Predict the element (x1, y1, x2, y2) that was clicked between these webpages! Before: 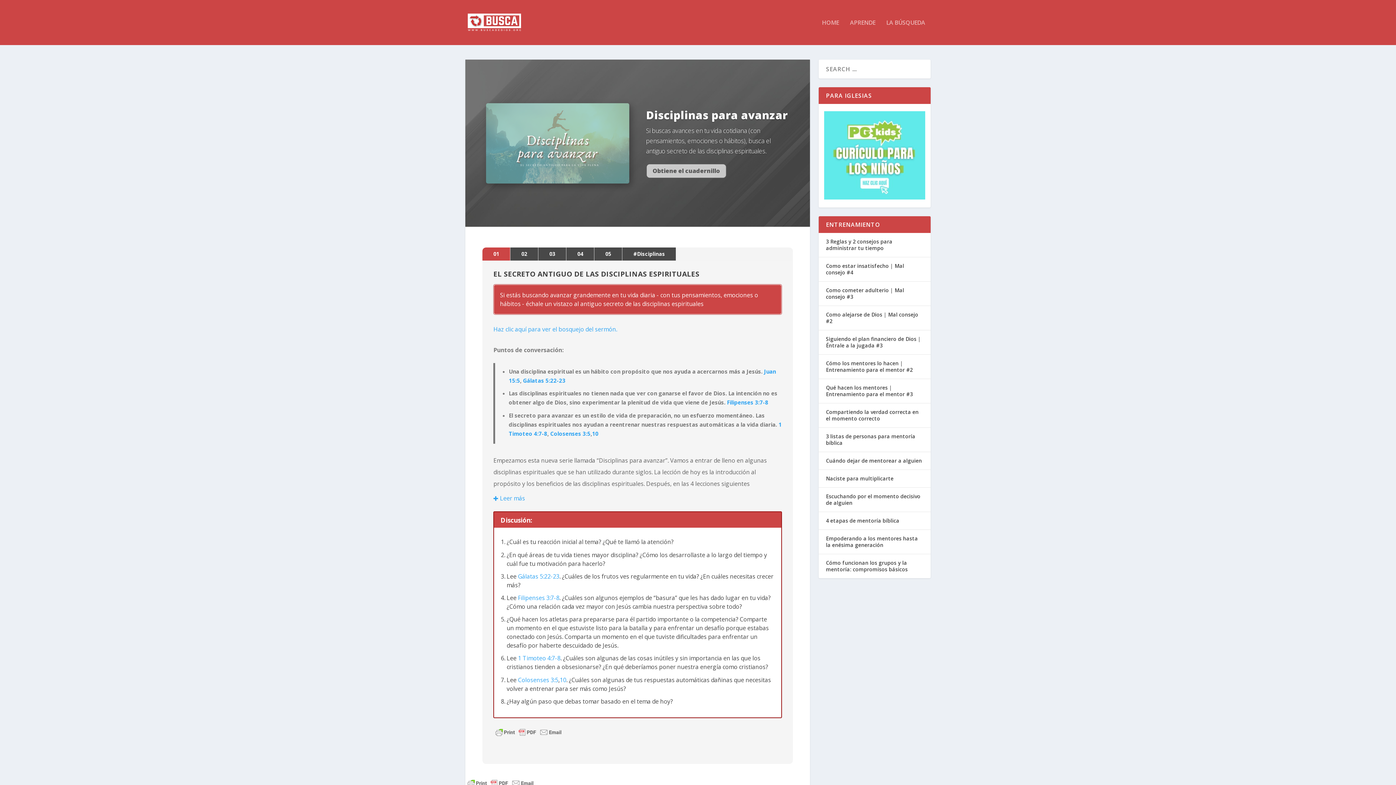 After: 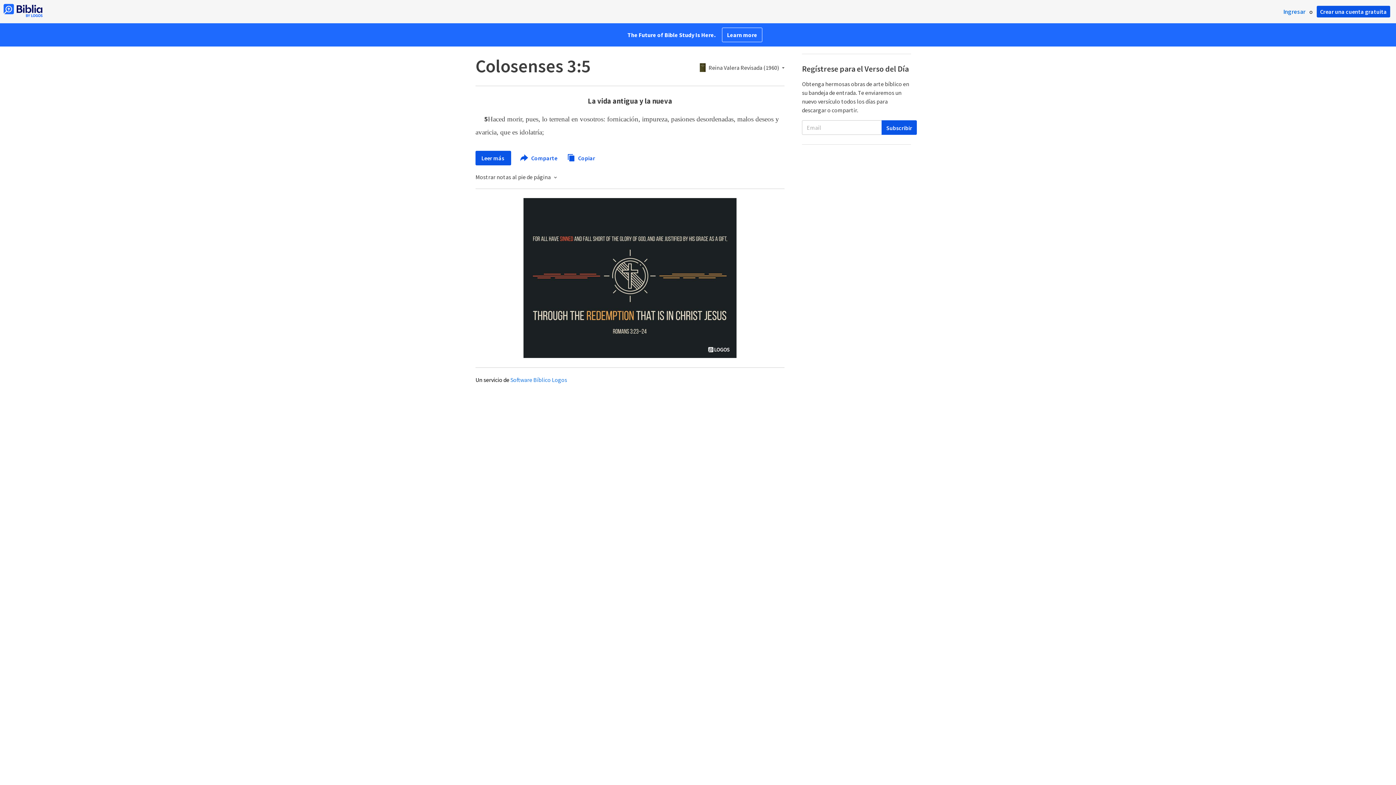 Action: bbox: (550, 430, 590, 437) label: Colosenses 3:5